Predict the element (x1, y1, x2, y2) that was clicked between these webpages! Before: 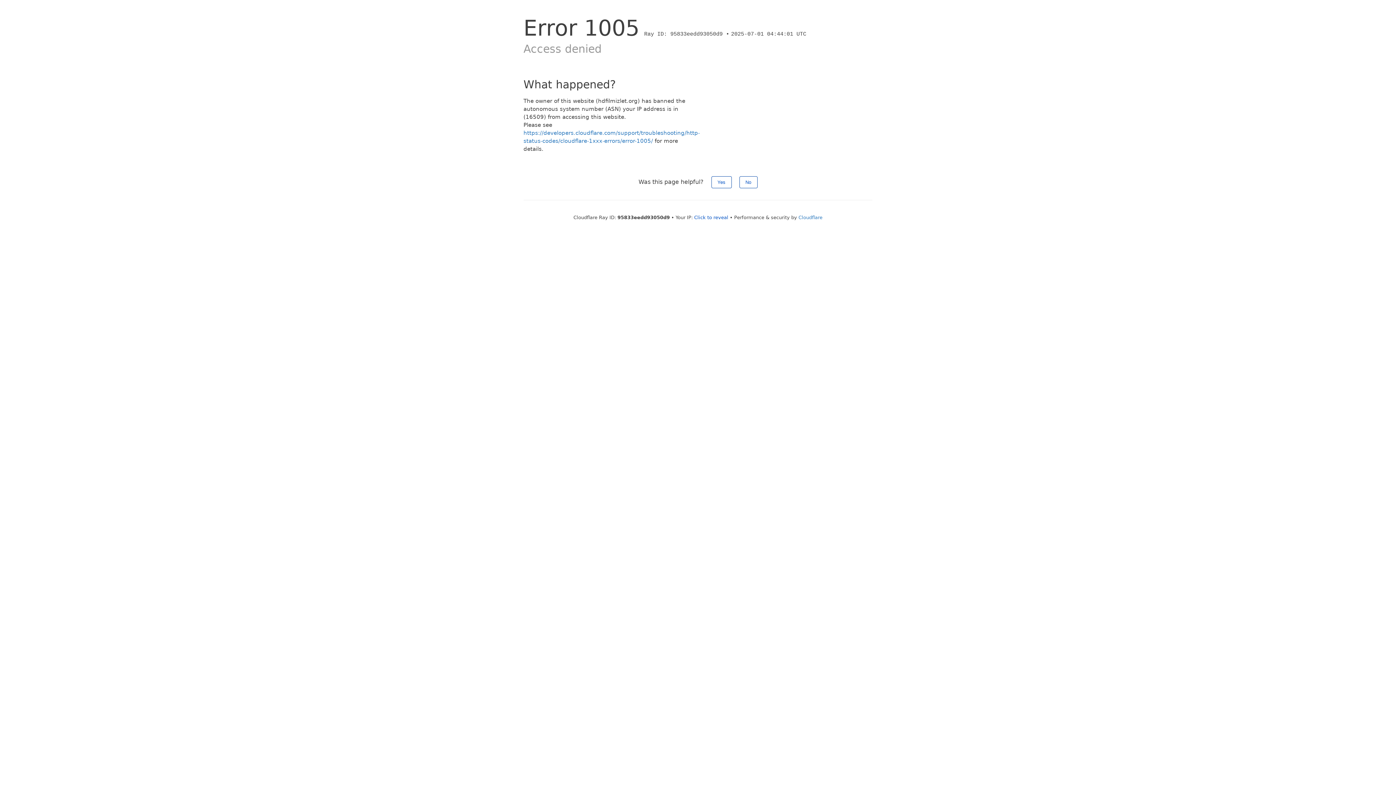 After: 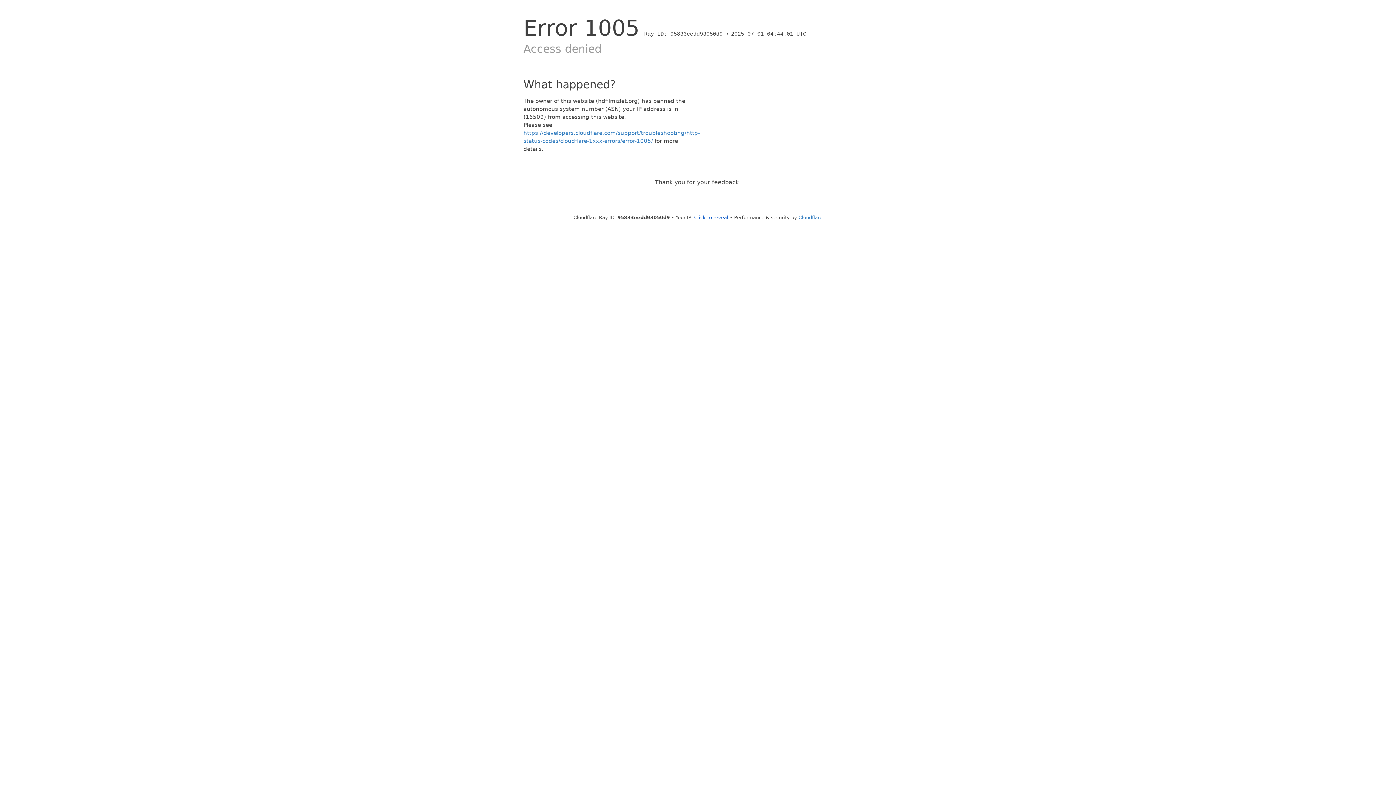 Action: bbox: (739, 176, 757, 188) label: No